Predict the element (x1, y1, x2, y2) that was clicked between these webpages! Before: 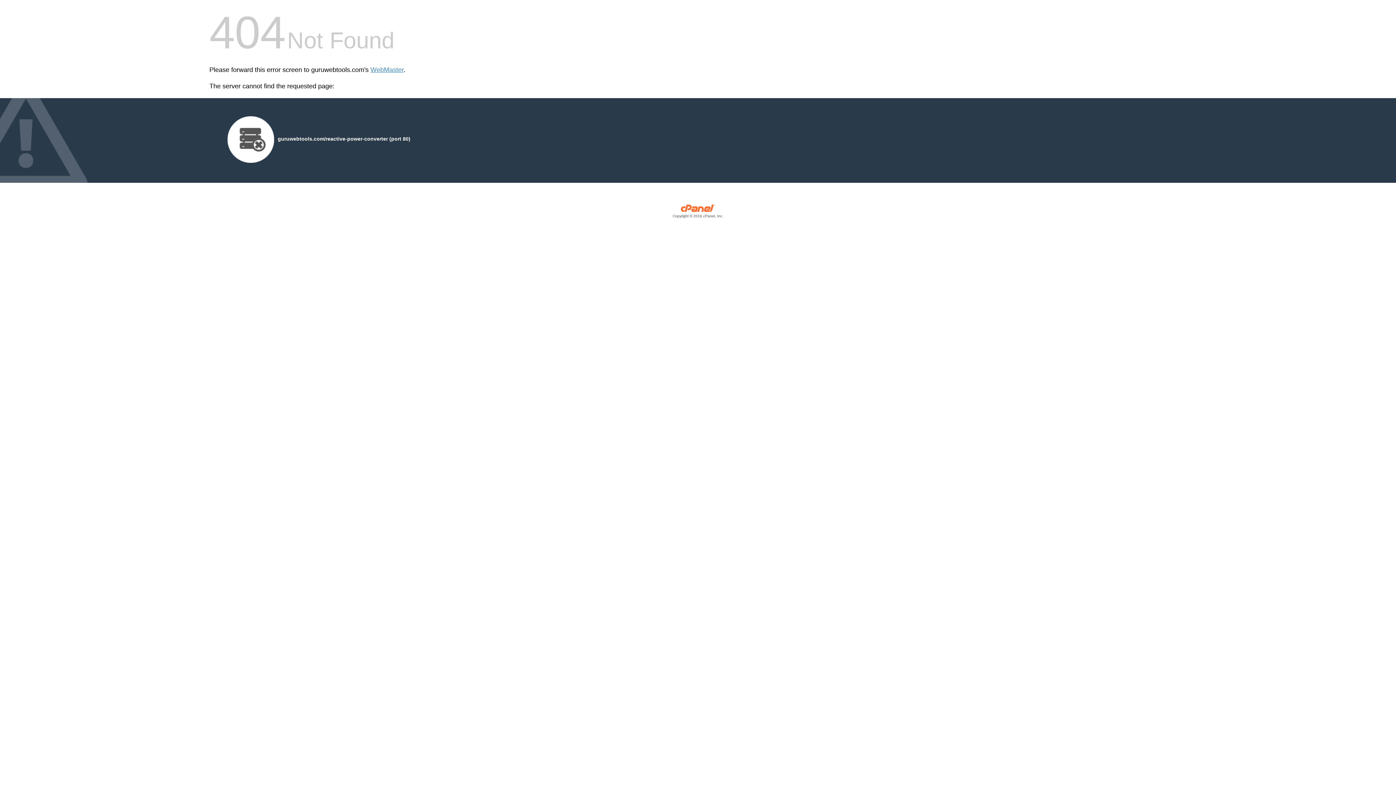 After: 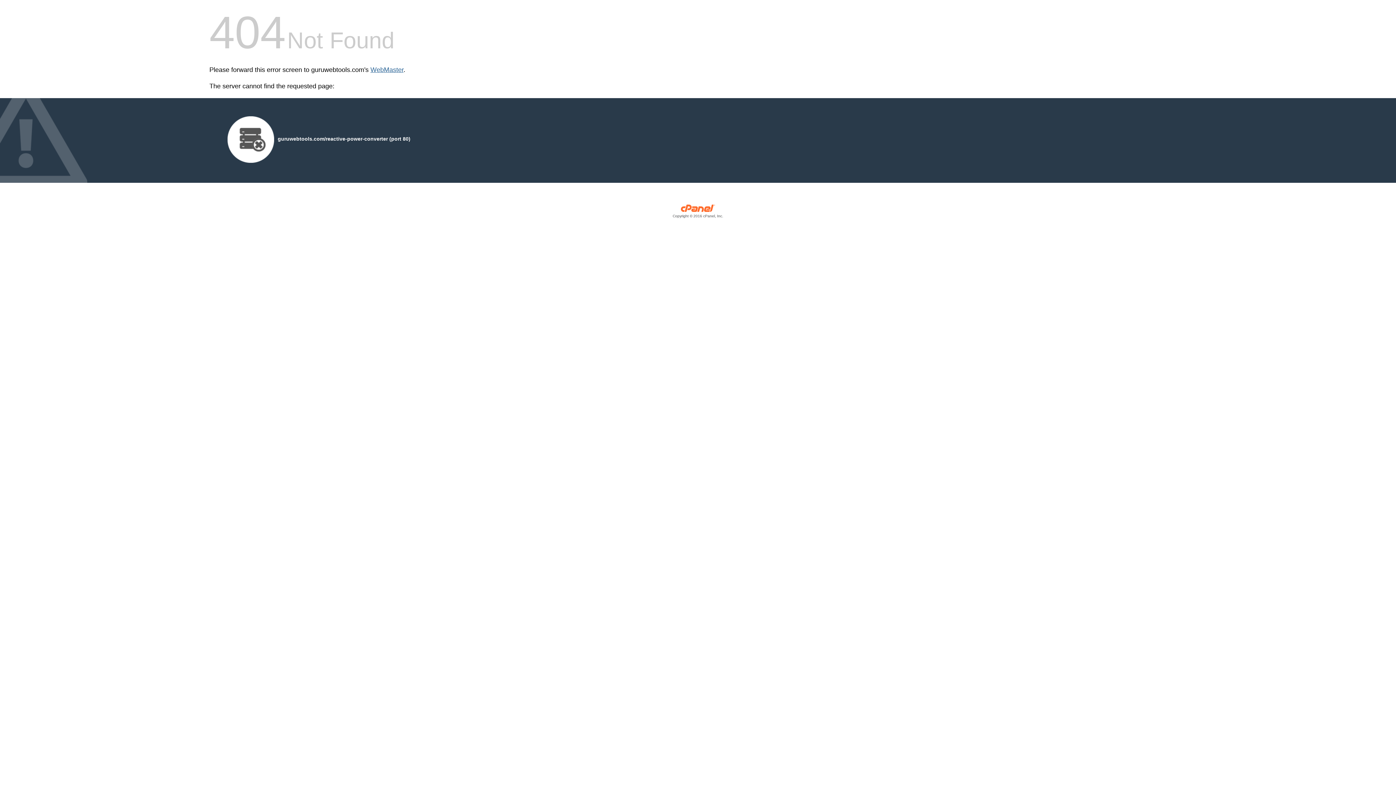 Action: label: WebMaster bbox: (370, 66, 403, 73)